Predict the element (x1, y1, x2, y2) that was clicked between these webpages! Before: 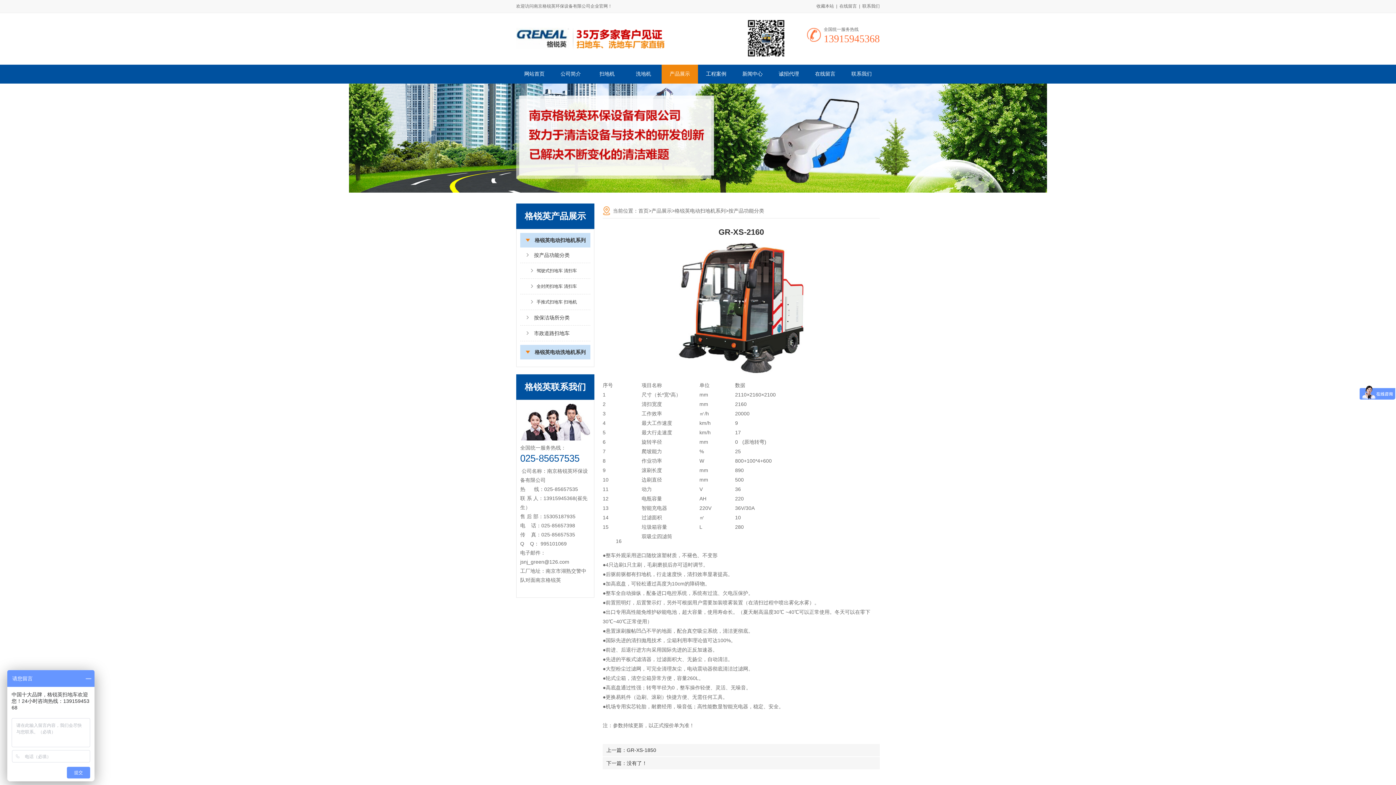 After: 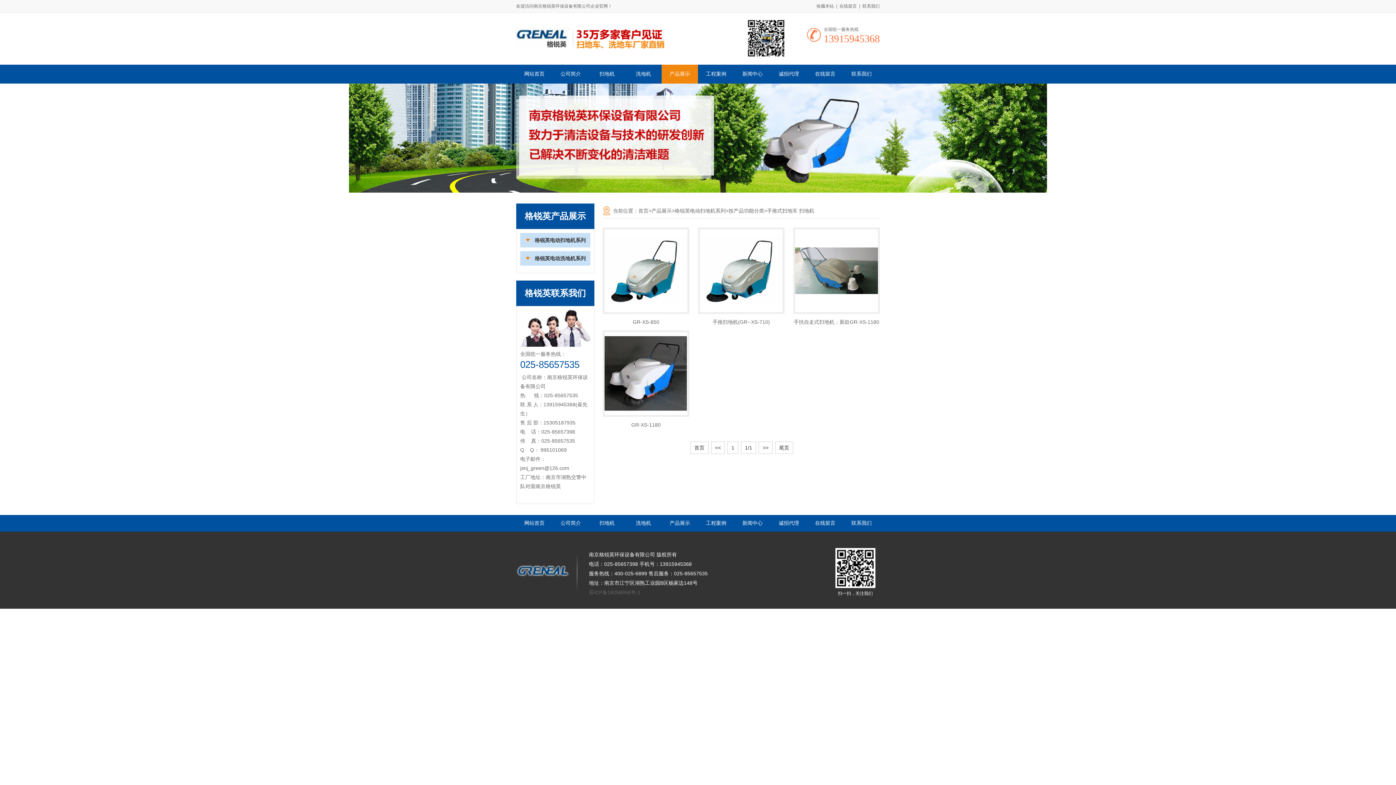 Action: bbox: (520, 294, 590, 310) label: 手推式扫地车 扫地机